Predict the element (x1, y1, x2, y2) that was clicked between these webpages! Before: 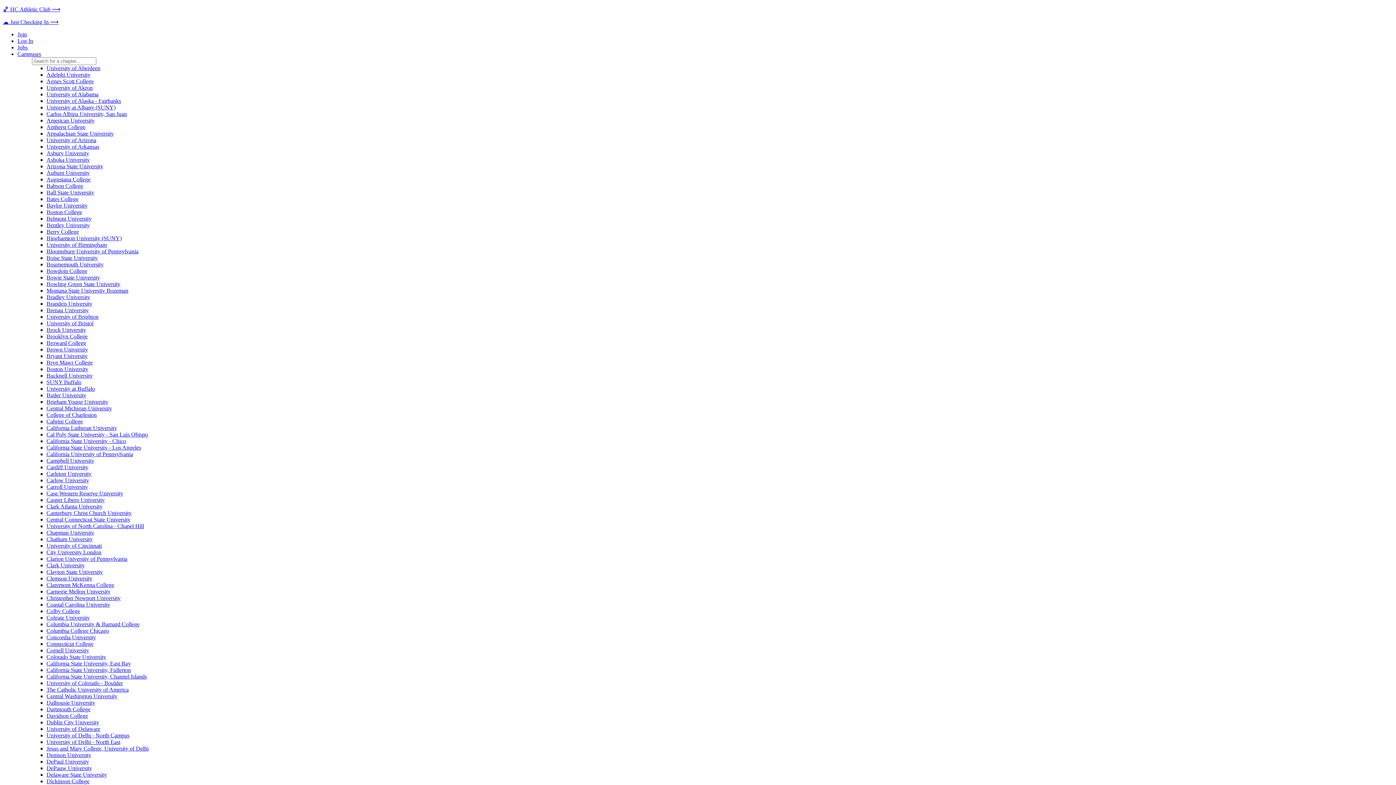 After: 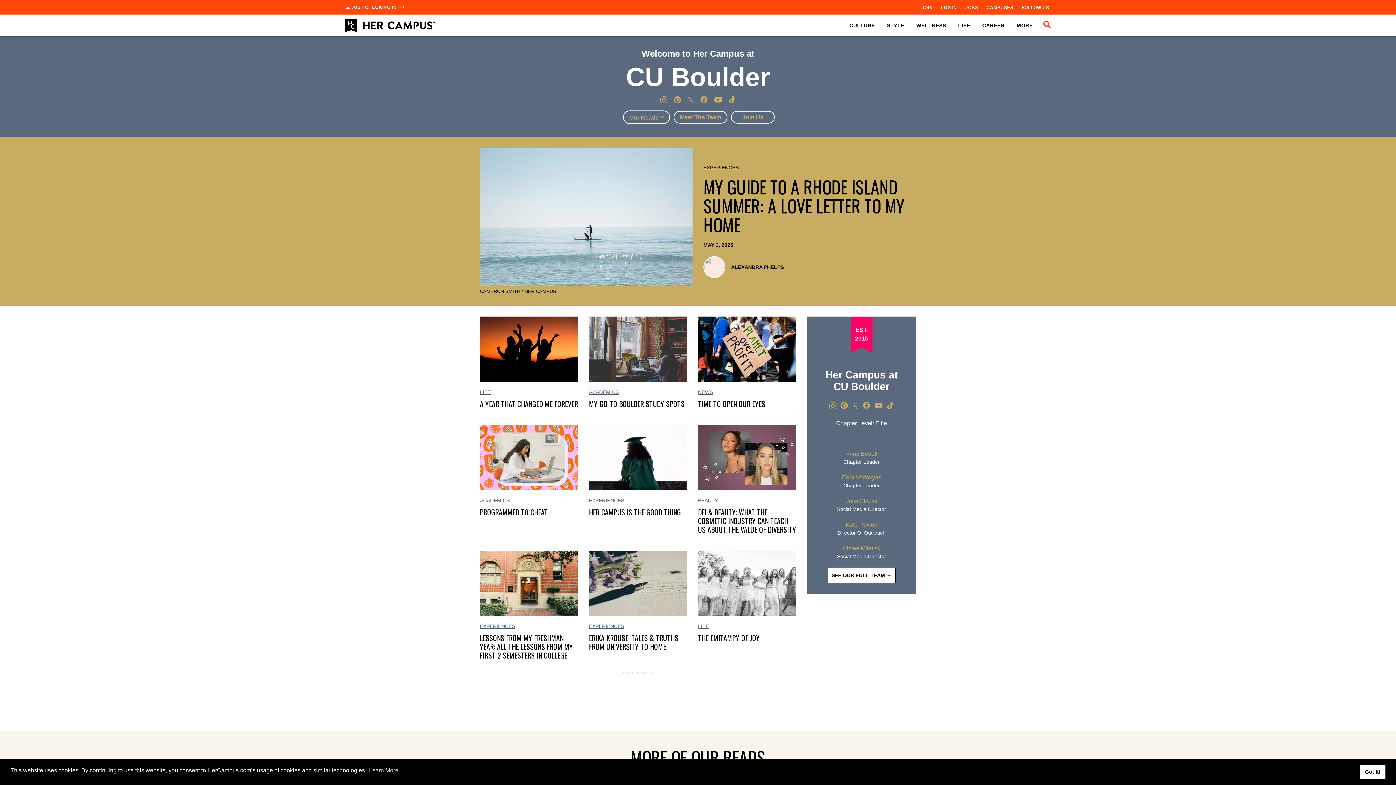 Action: bbox: (46, 680, 122, 686) label: University of Colorado - Boulder